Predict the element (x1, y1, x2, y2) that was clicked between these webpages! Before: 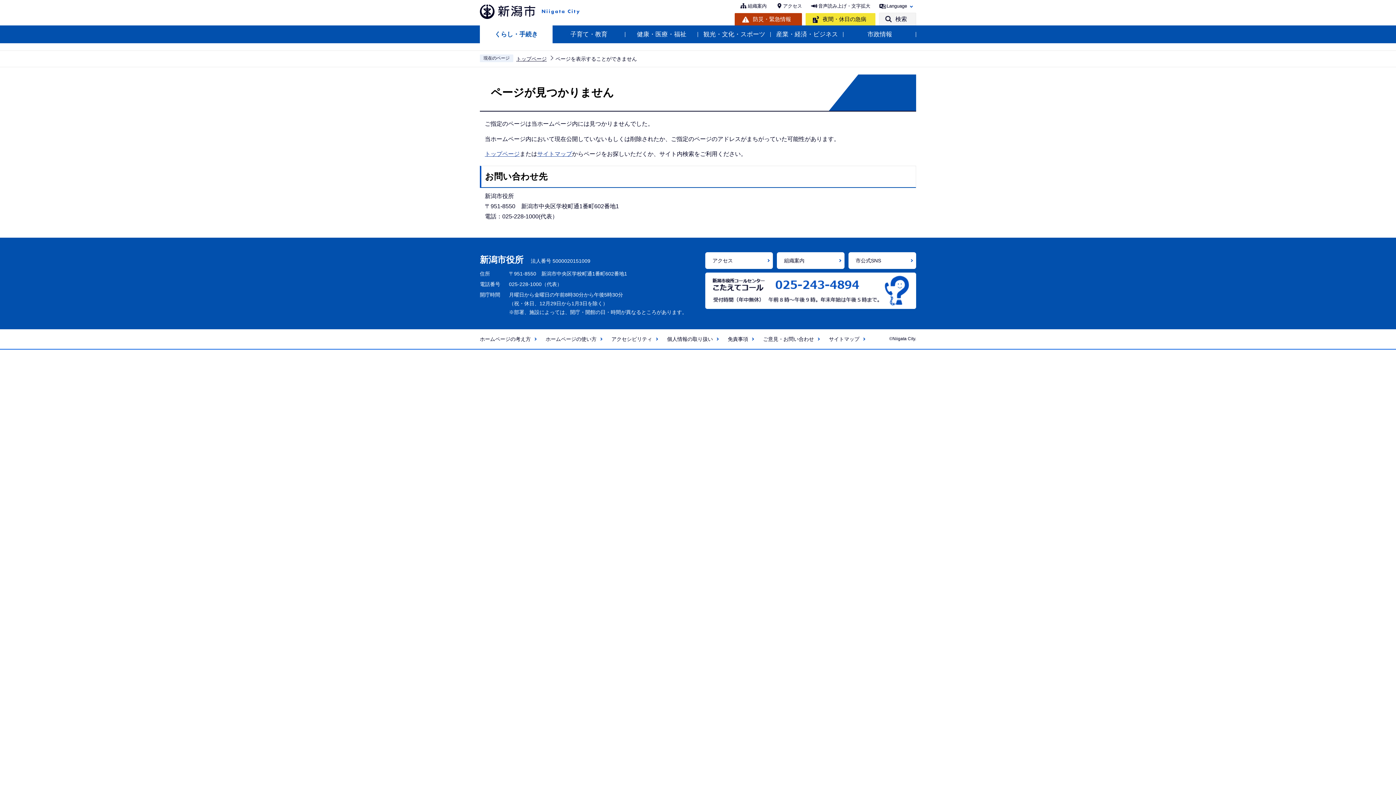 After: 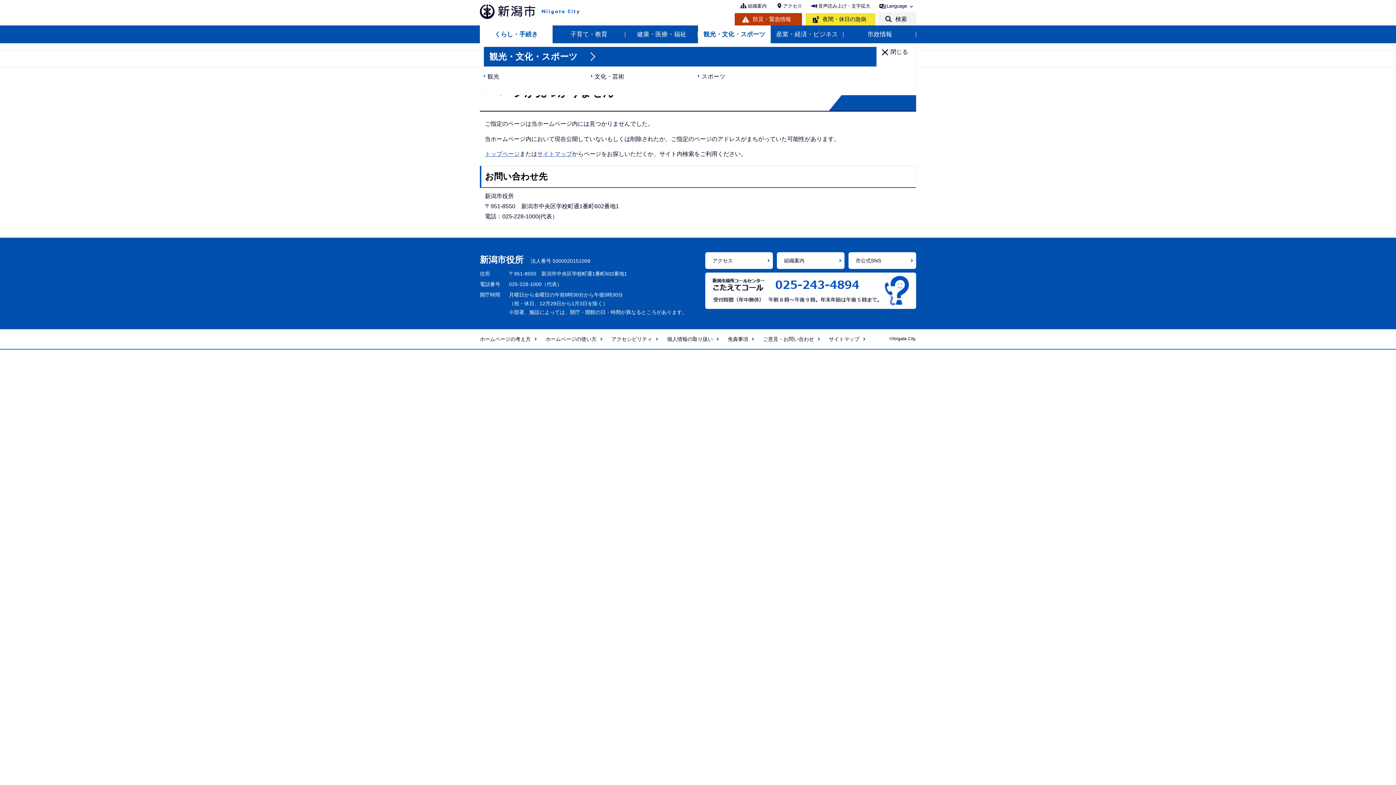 Action: bbox: (698, 25, 770, 43) label: 観光・文化・スポーツ